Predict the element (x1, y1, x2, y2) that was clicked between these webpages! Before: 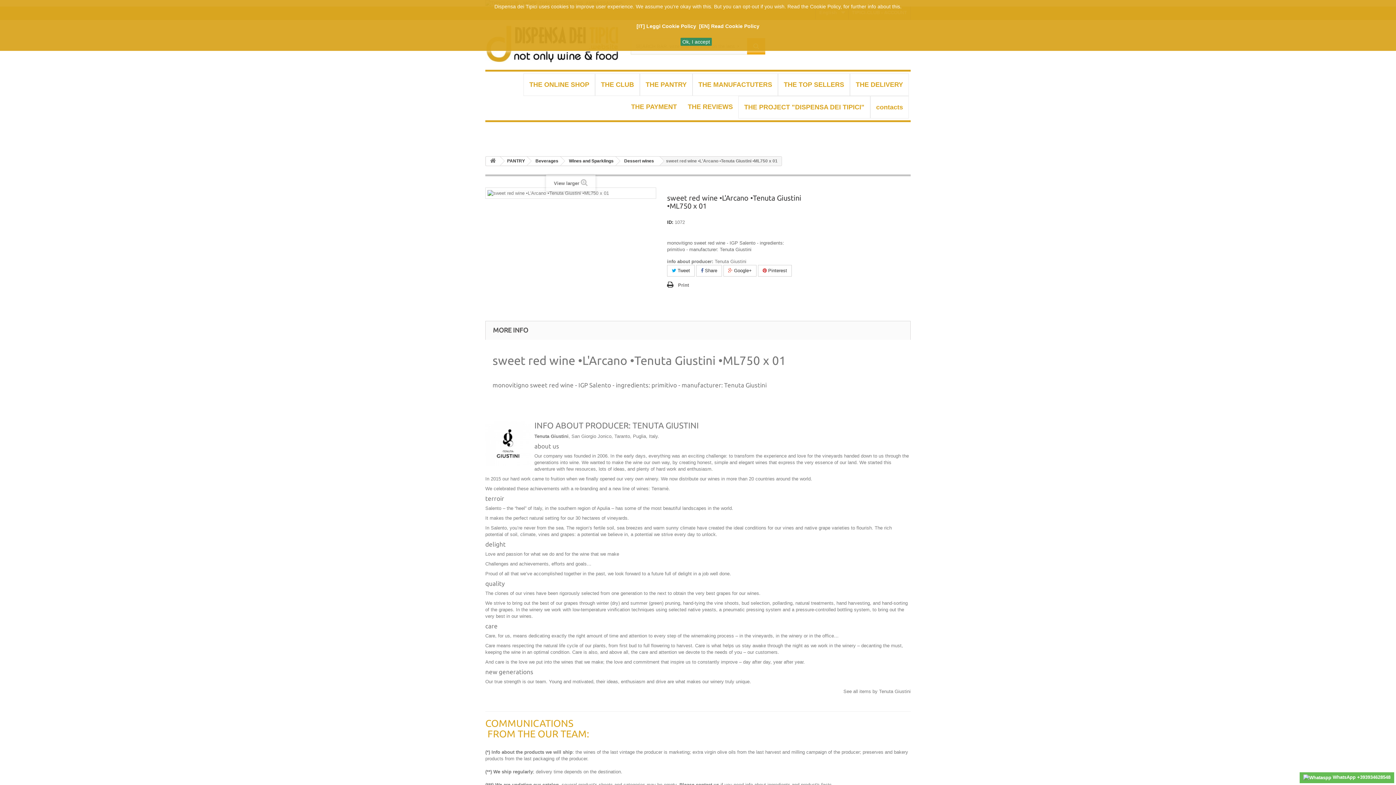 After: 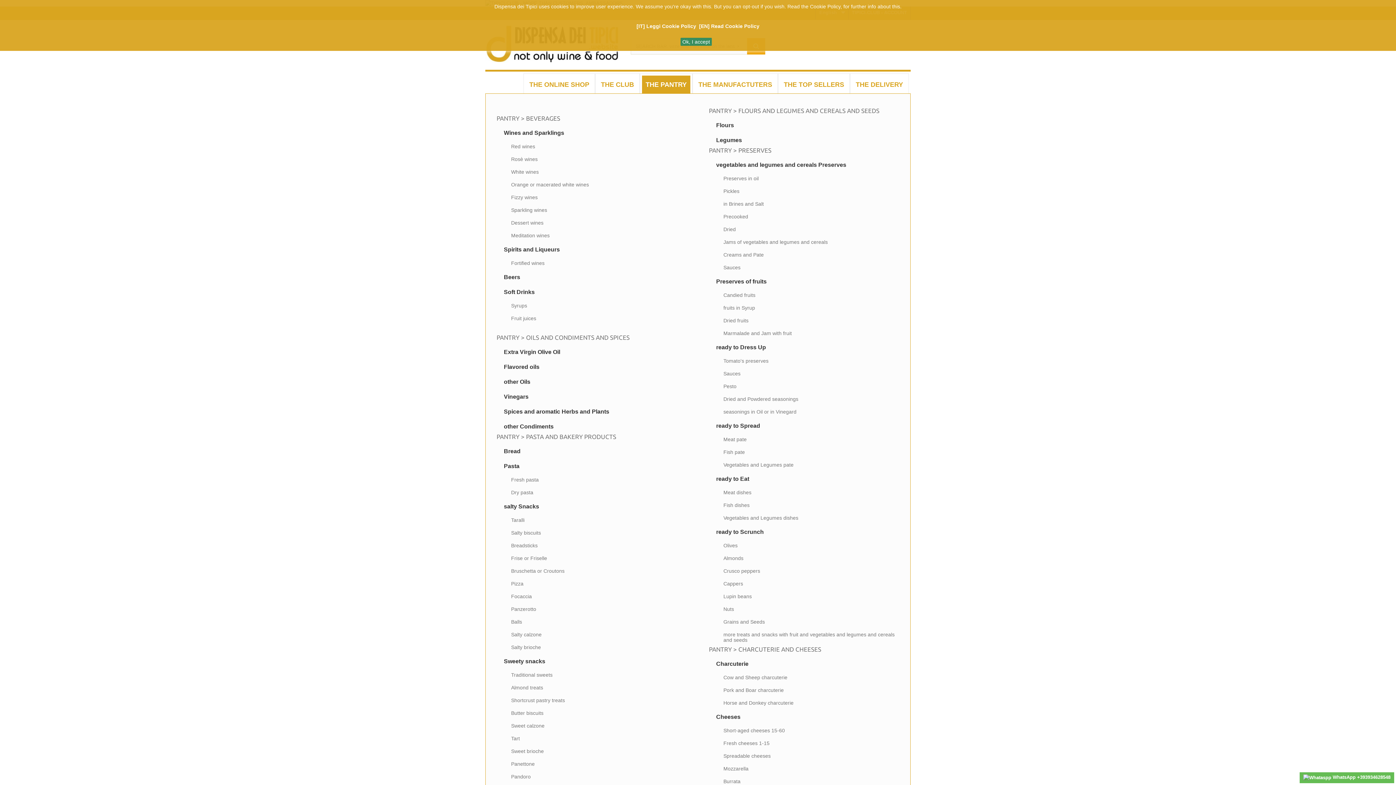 Action: label: THE PANTRY bbox: (640, 73, 692, 95)